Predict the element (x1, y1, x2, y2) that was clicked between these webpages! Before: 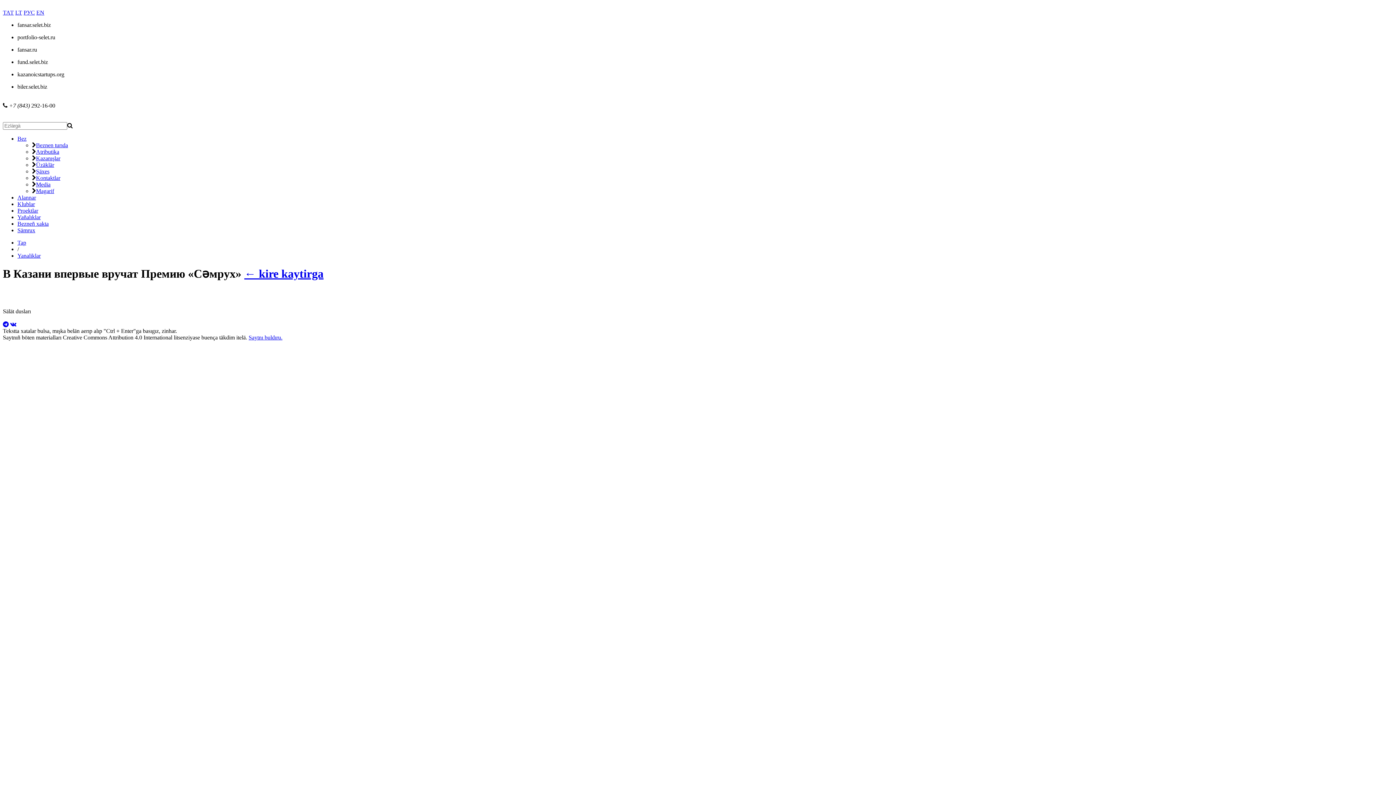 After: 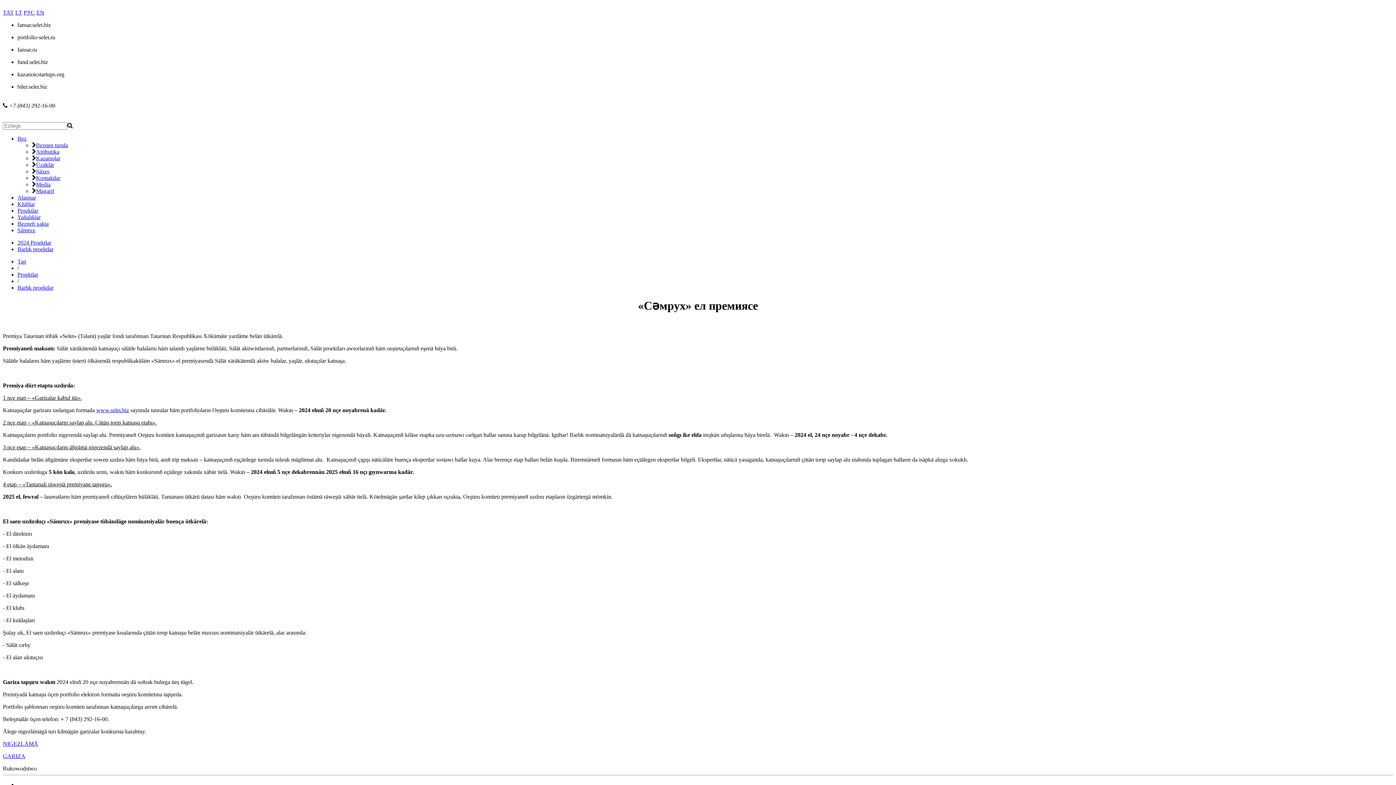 Action: label: Sämrux bbox: (17, 227, 35, 233)